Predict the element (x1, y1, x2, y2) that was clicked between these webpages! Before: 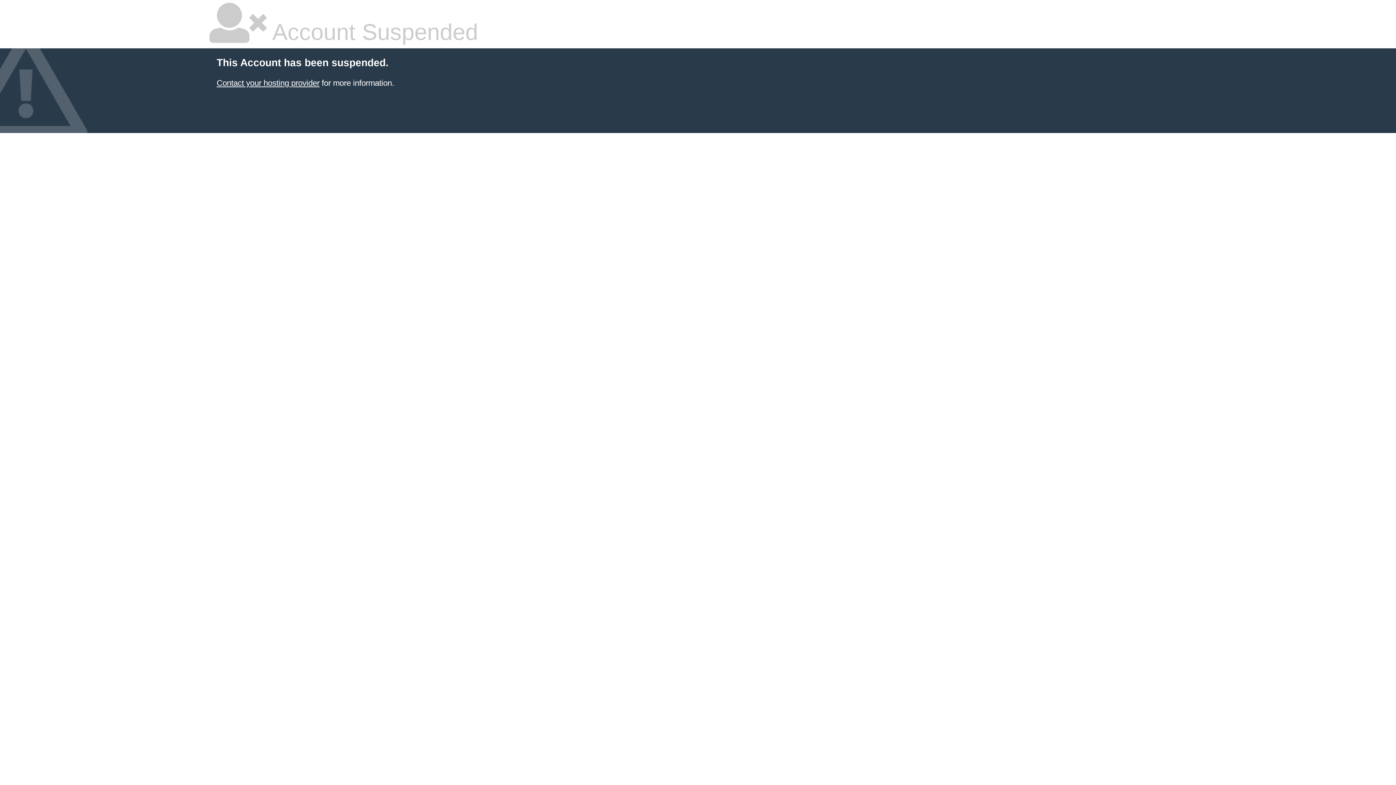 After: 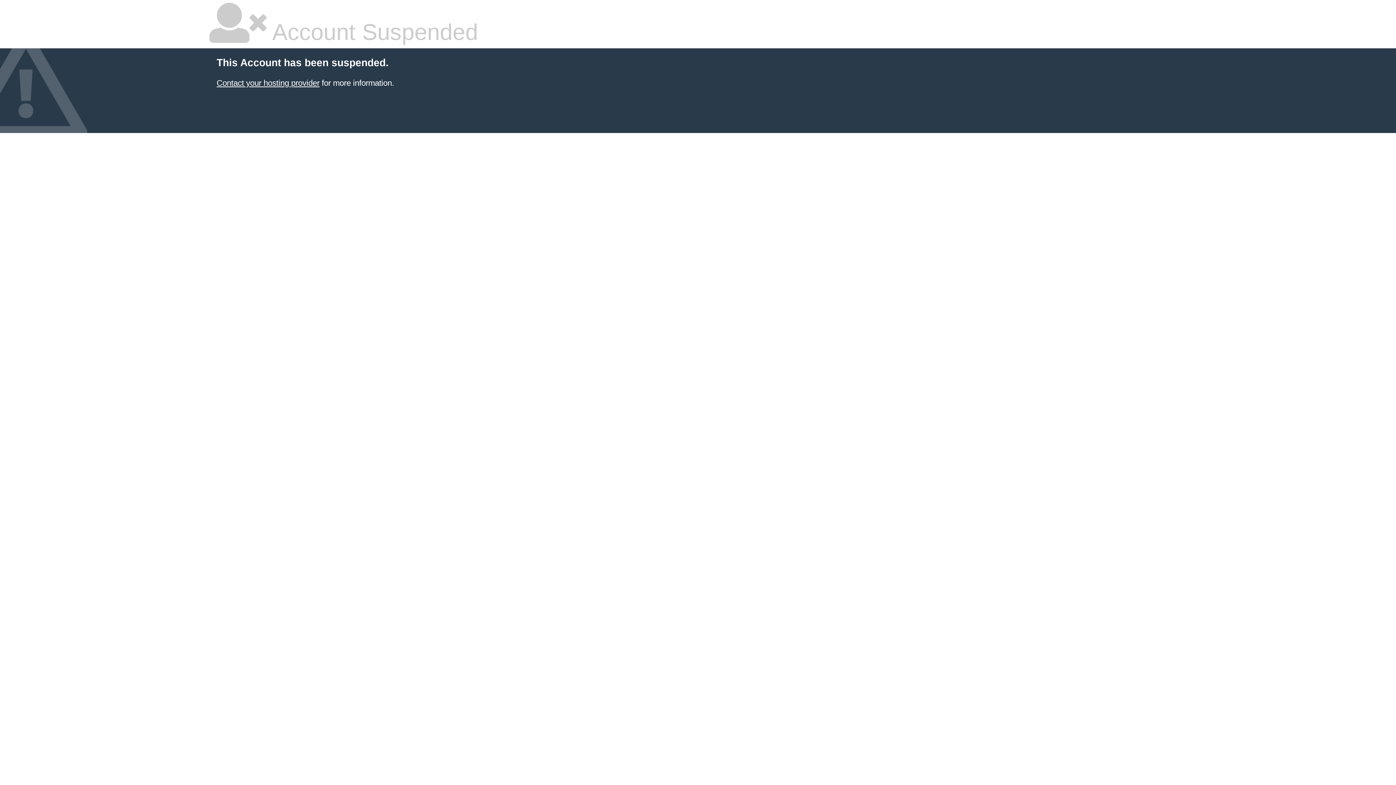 Action: label: Contact your hosting provider bbox: (216, 78, 319, 87)